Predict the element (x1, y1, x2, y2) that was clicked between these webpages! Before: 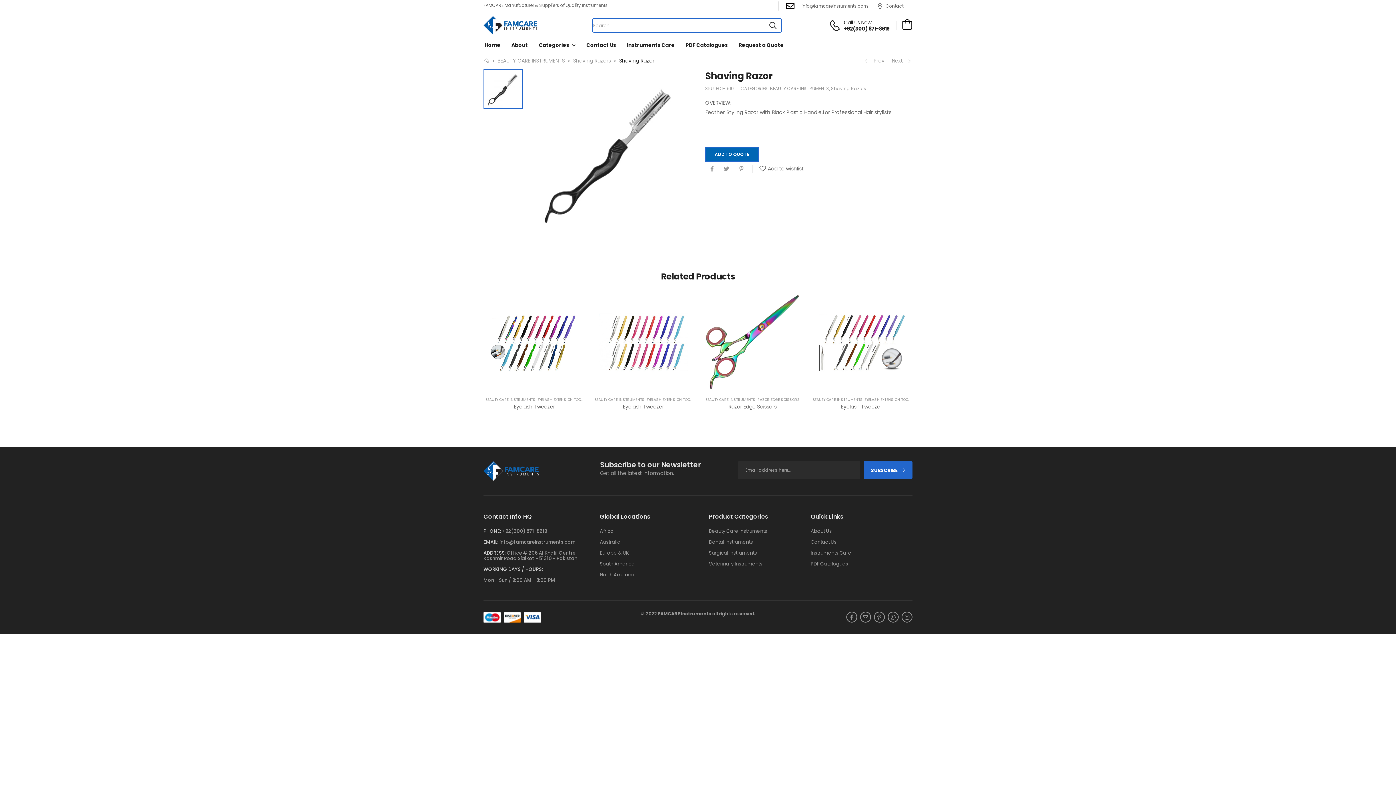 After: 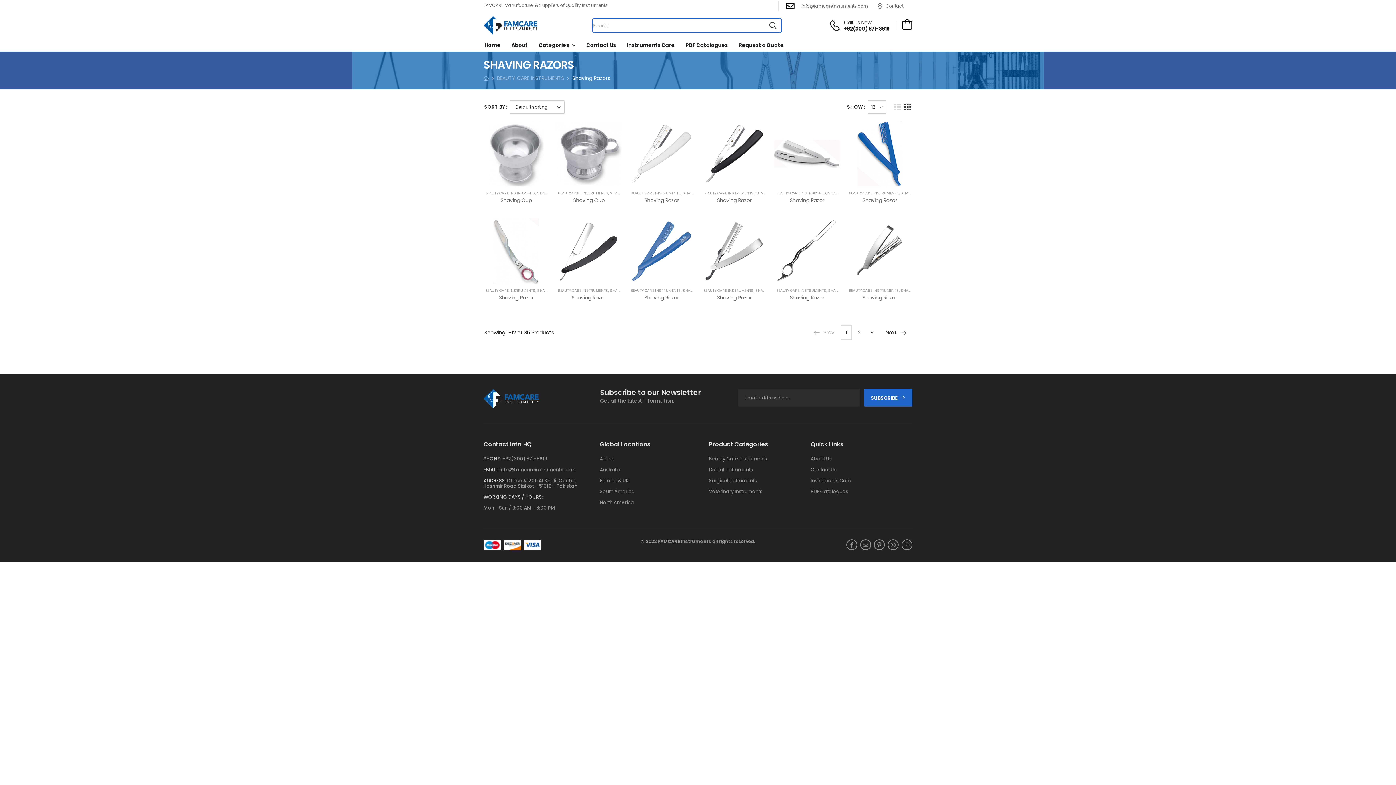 Action: label: Shaving Razors bbox: (831, 85, 866, 91)